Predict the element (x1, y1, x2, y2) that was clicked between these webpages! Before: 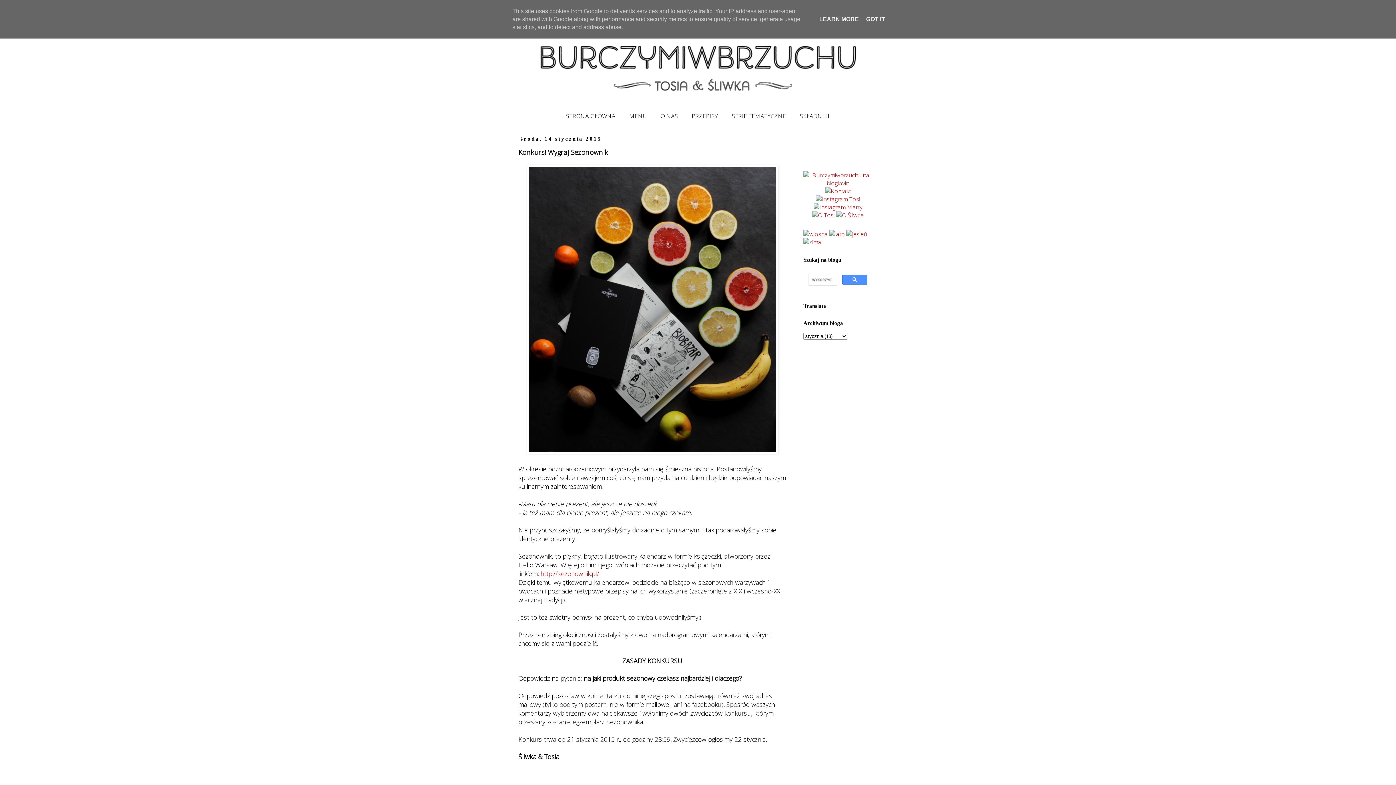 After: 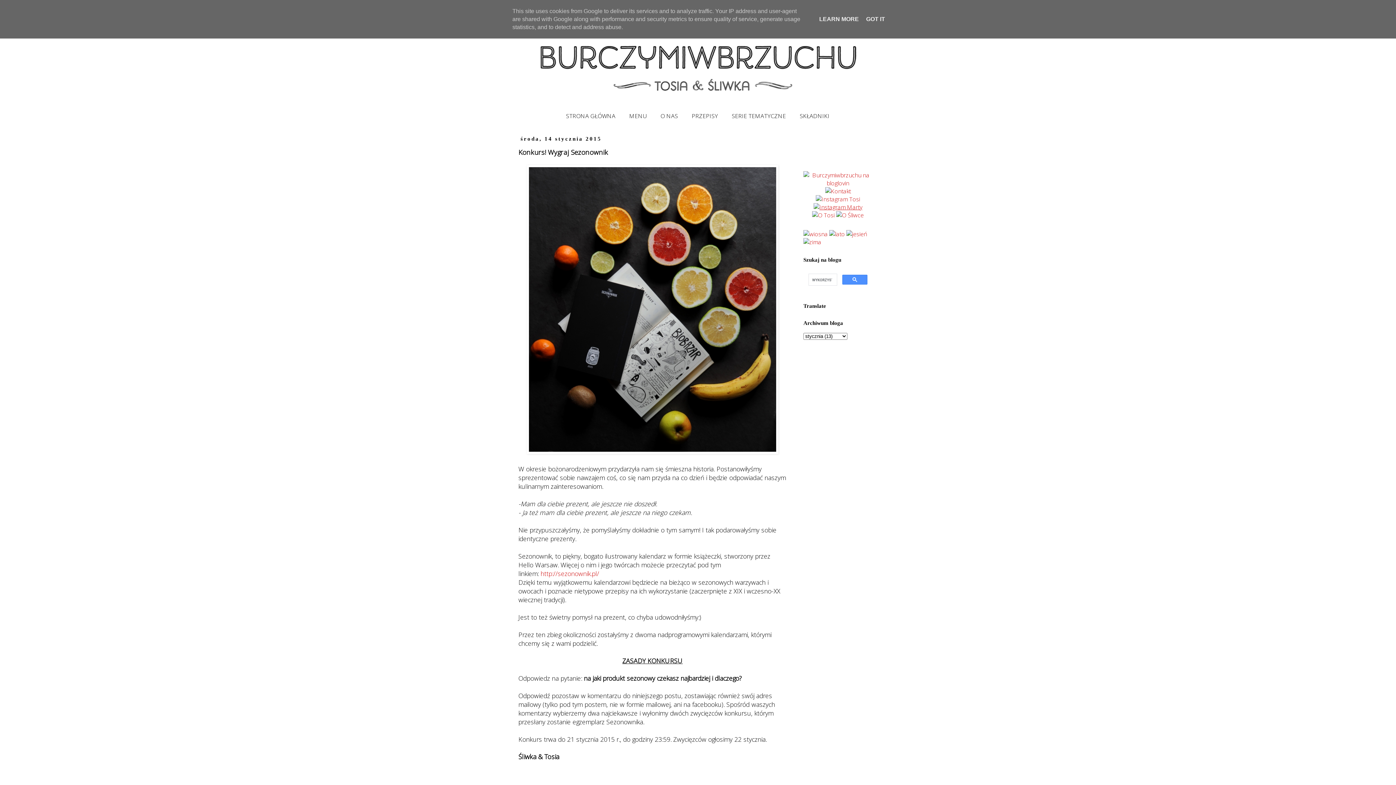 Action: bbox: (813, 203, 862, 211)